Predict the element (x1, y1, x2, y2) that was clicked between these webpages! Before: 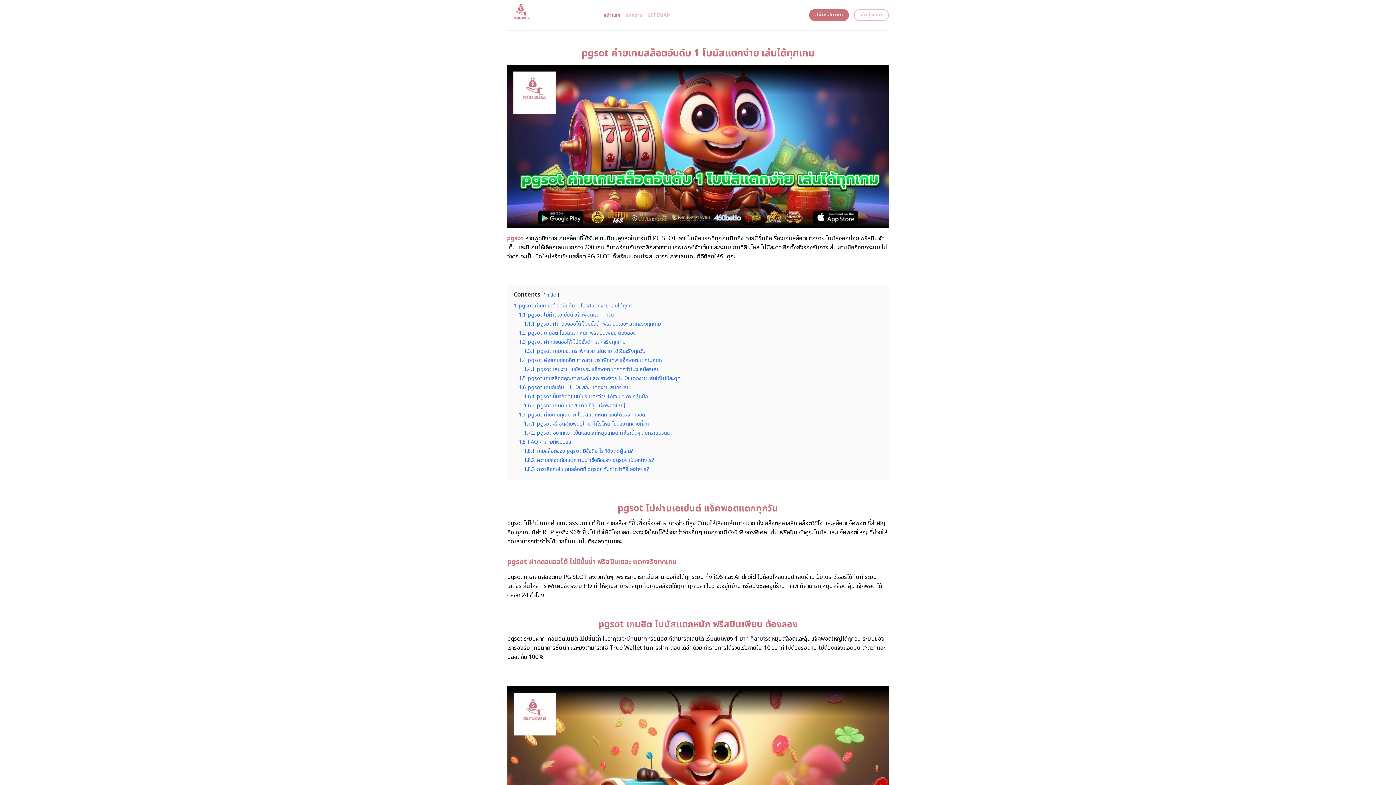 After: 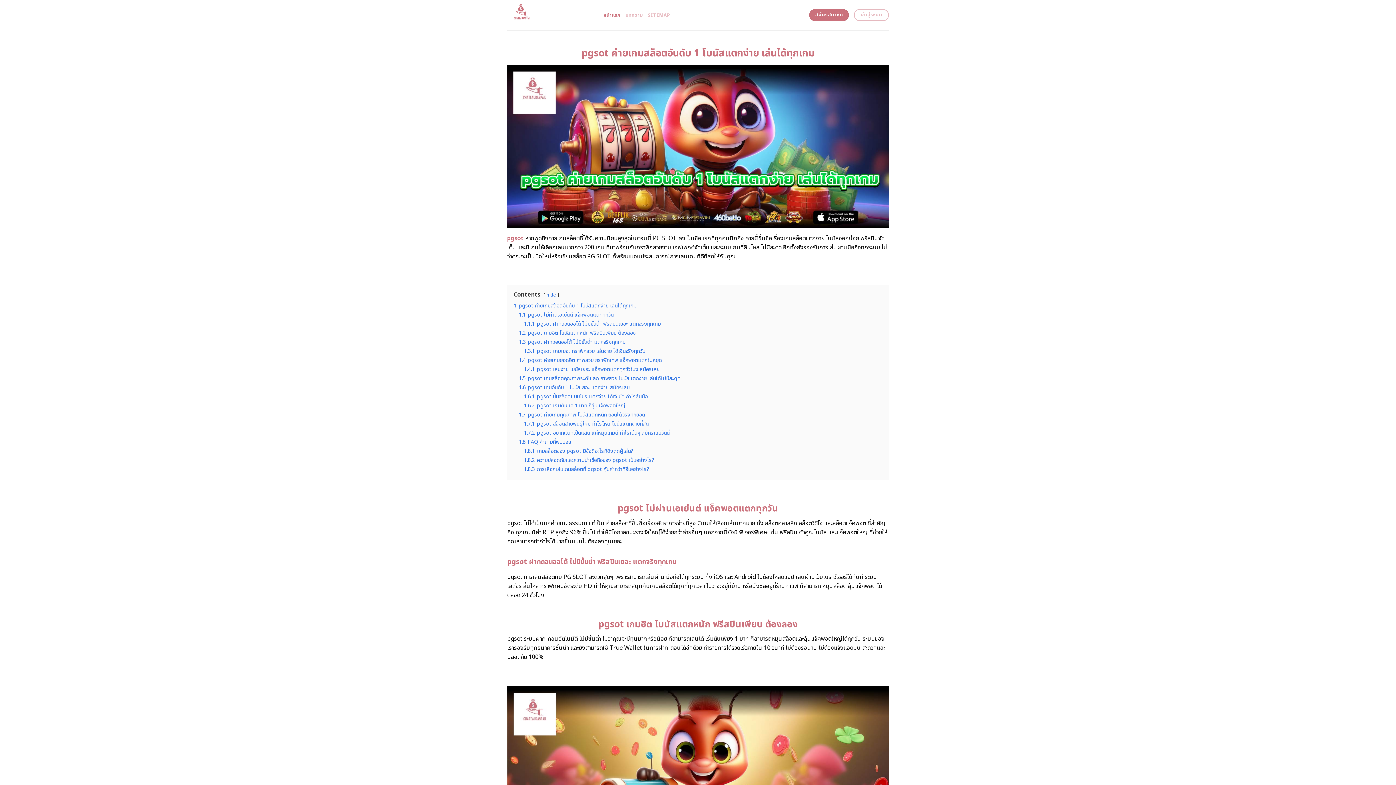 Action: bbox: (507, 0, 592, 30)